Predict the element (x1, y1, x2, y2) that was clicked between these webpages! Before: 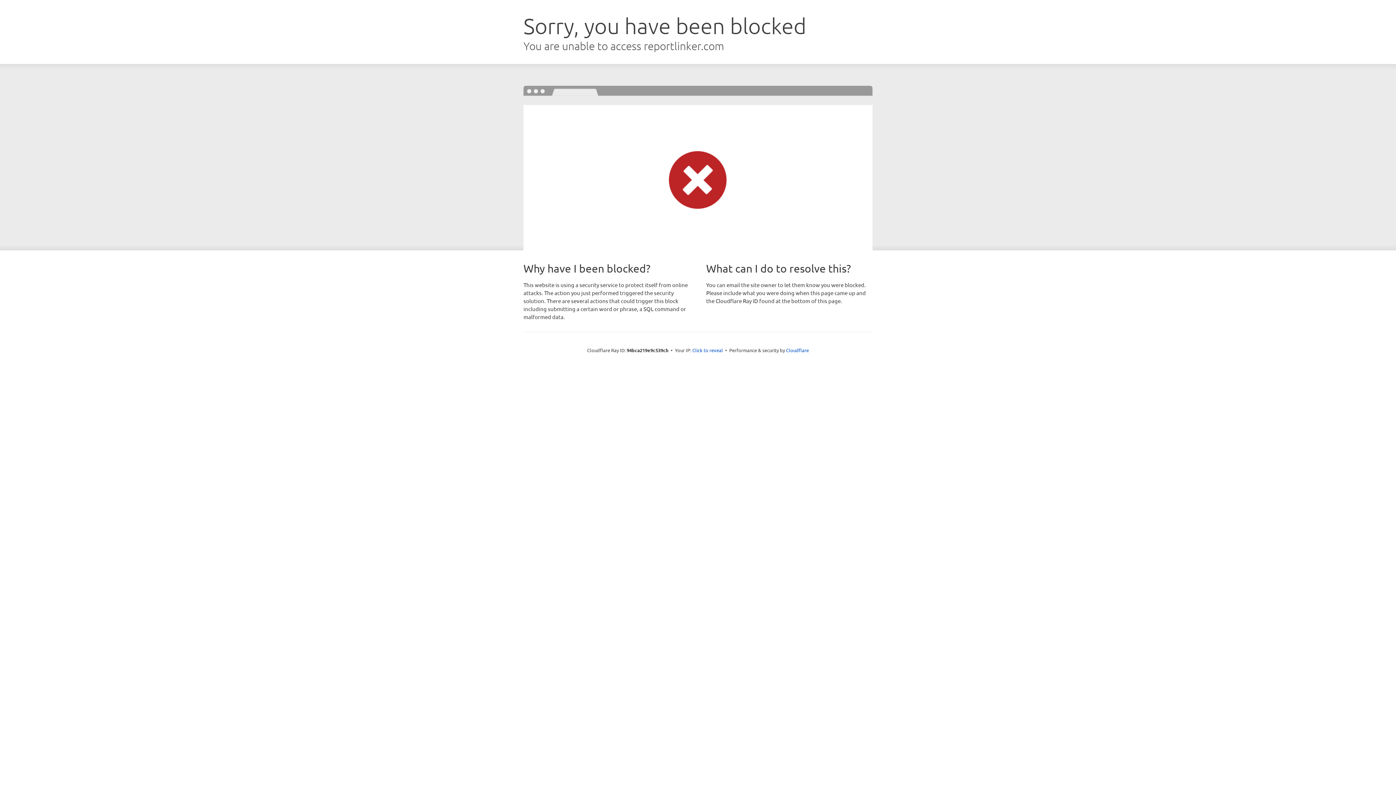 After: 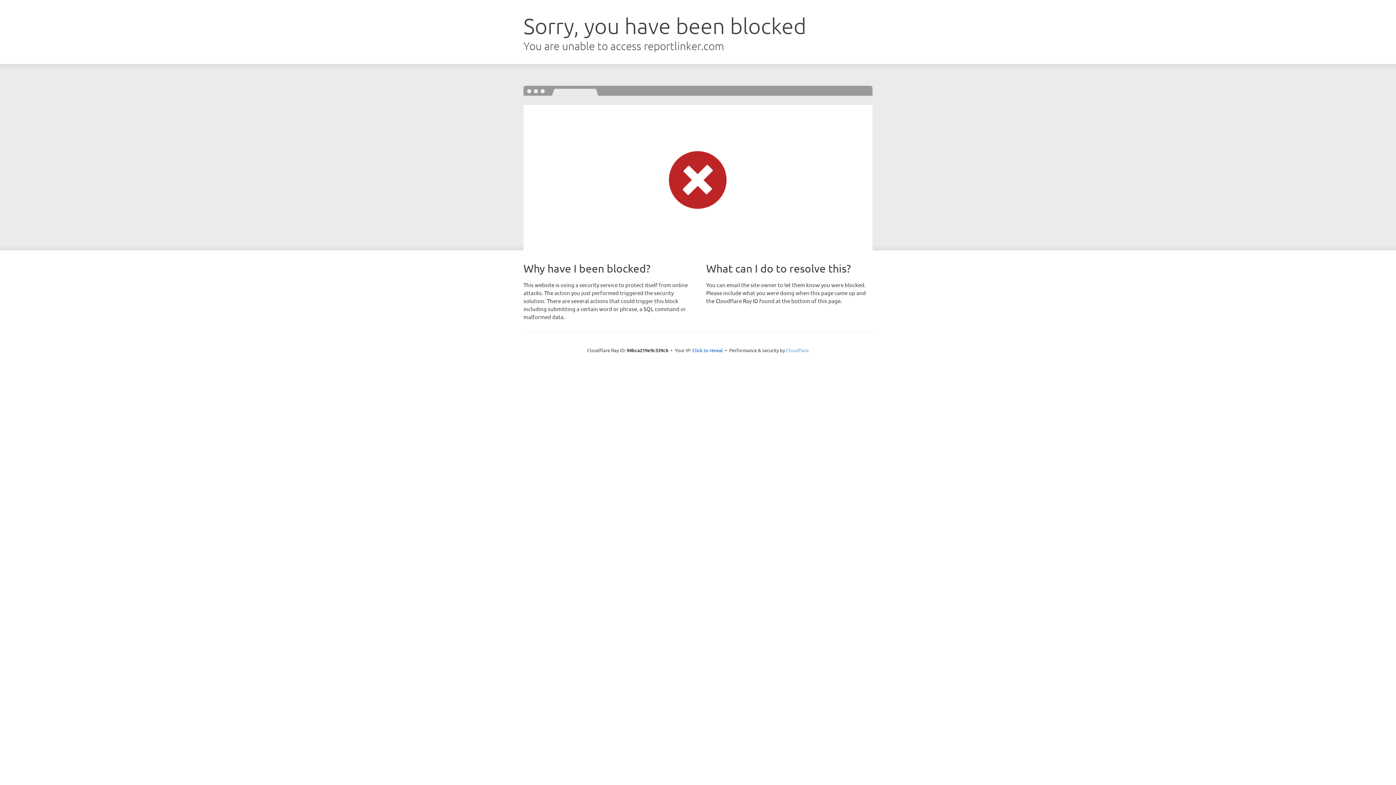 Action: bbox: (786, 347, 809, 353) label: Cloudflare